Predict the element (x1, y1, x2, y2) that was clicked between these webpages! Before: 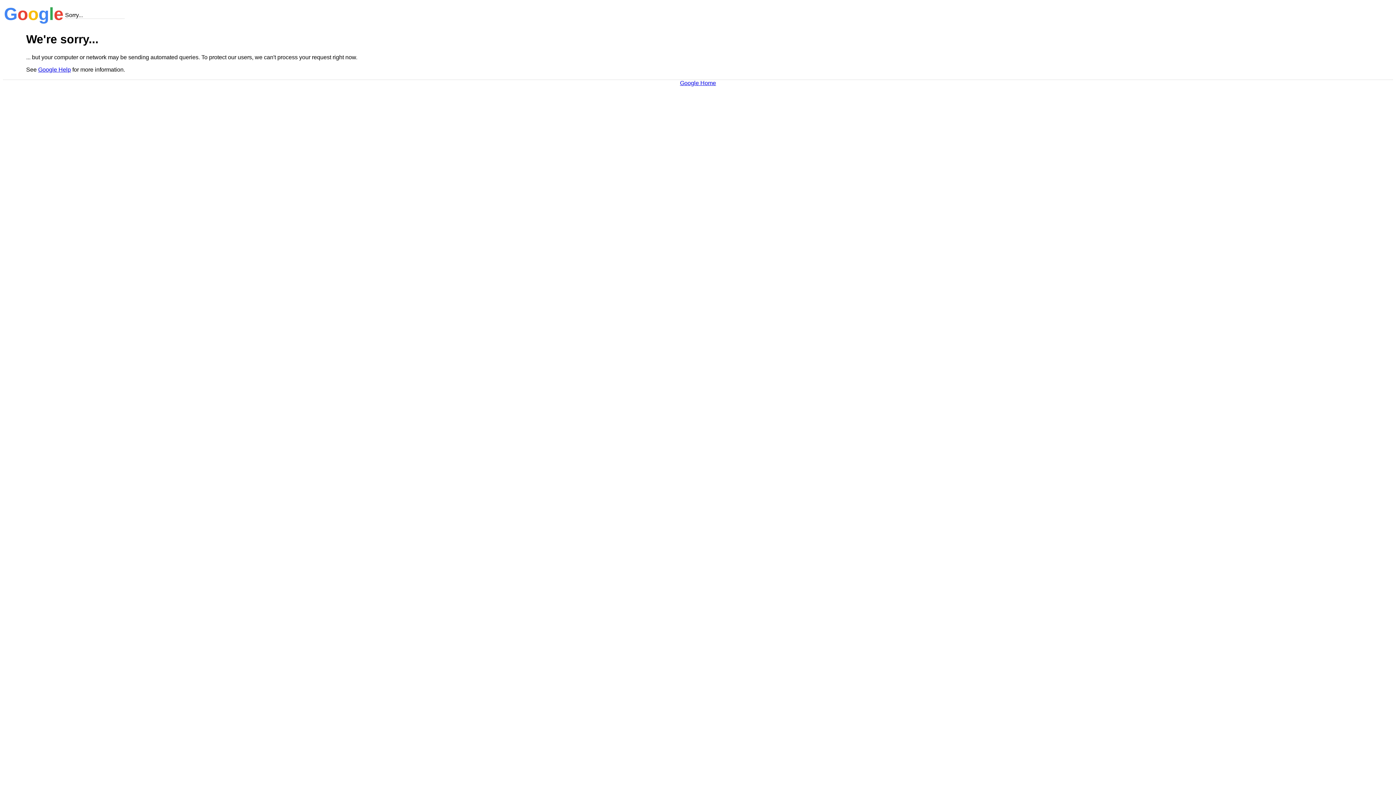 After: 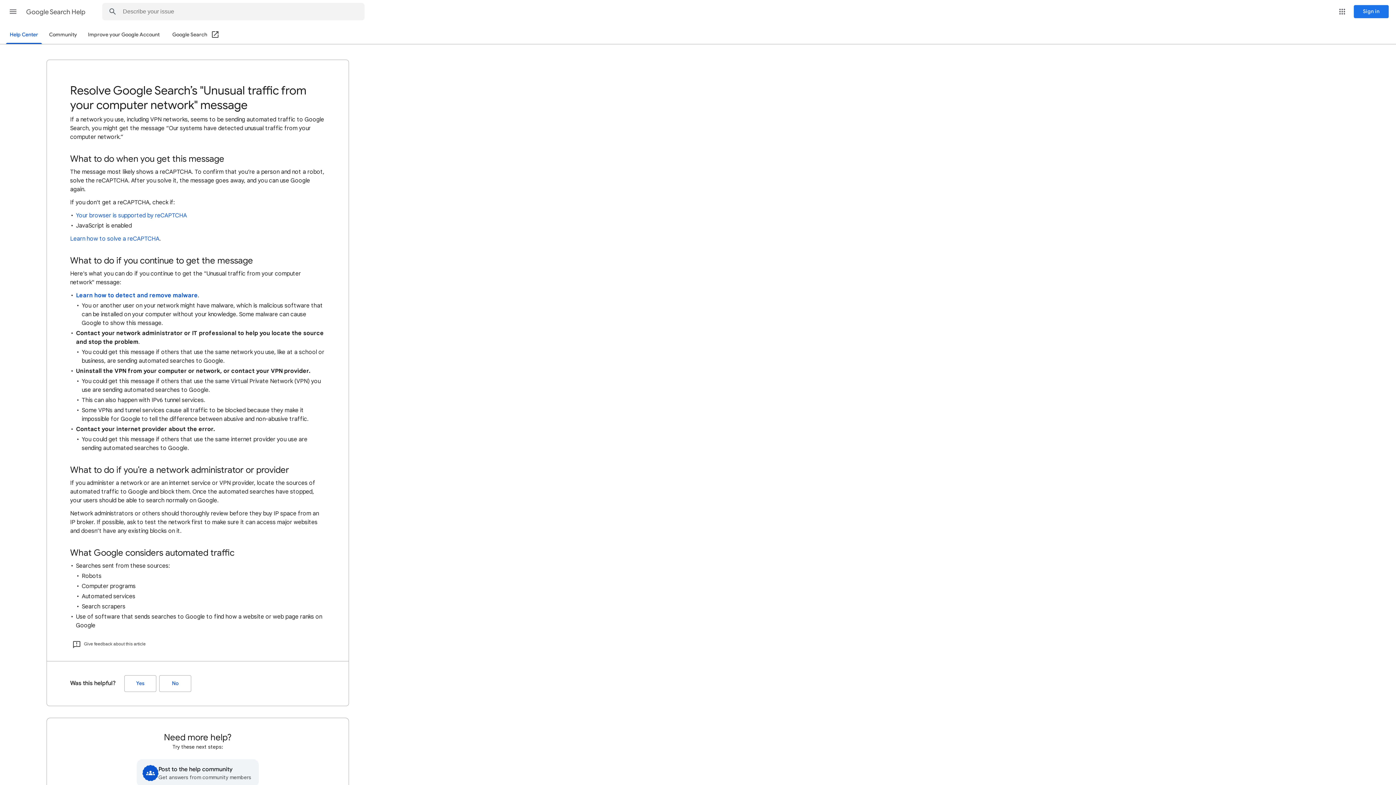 Action: bbox: (38, 66, 70, 72) label: Google Help